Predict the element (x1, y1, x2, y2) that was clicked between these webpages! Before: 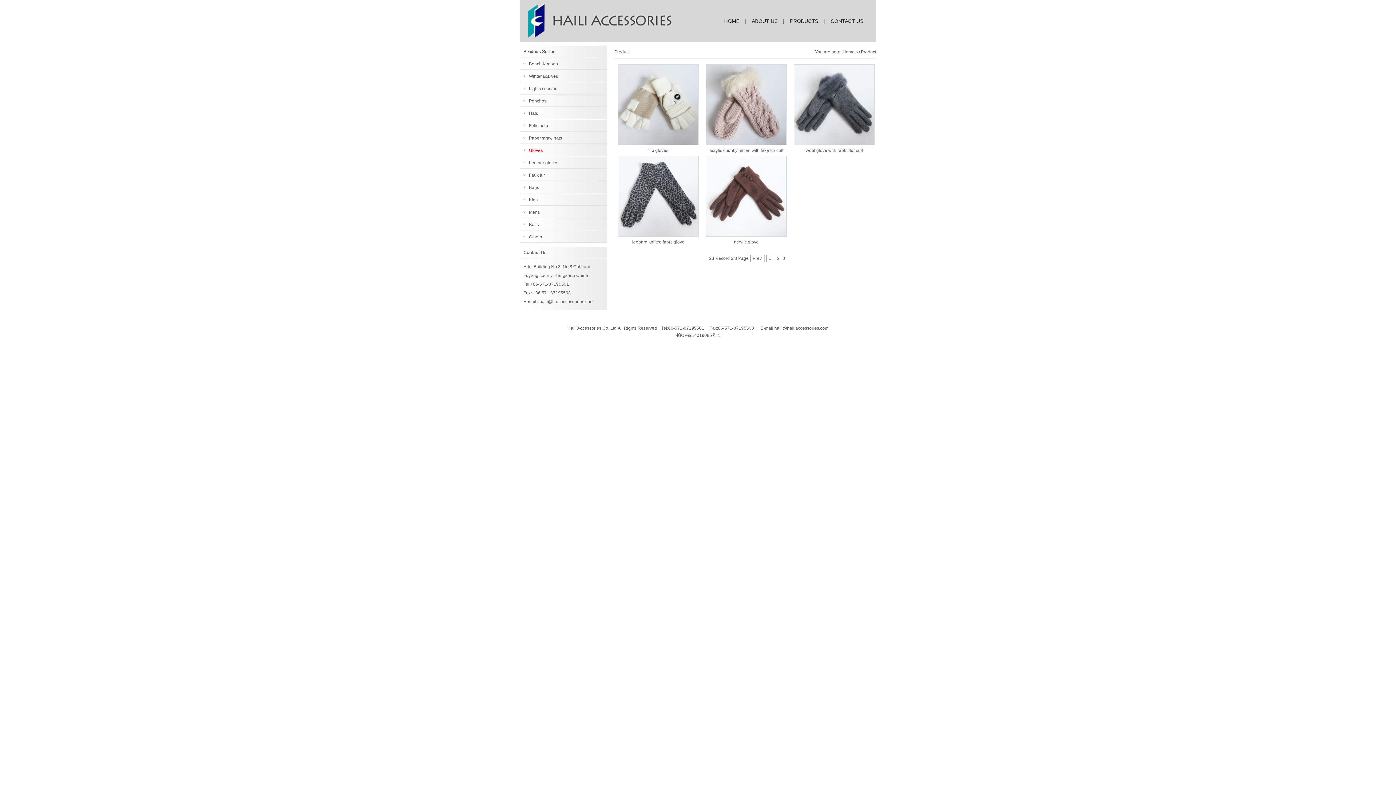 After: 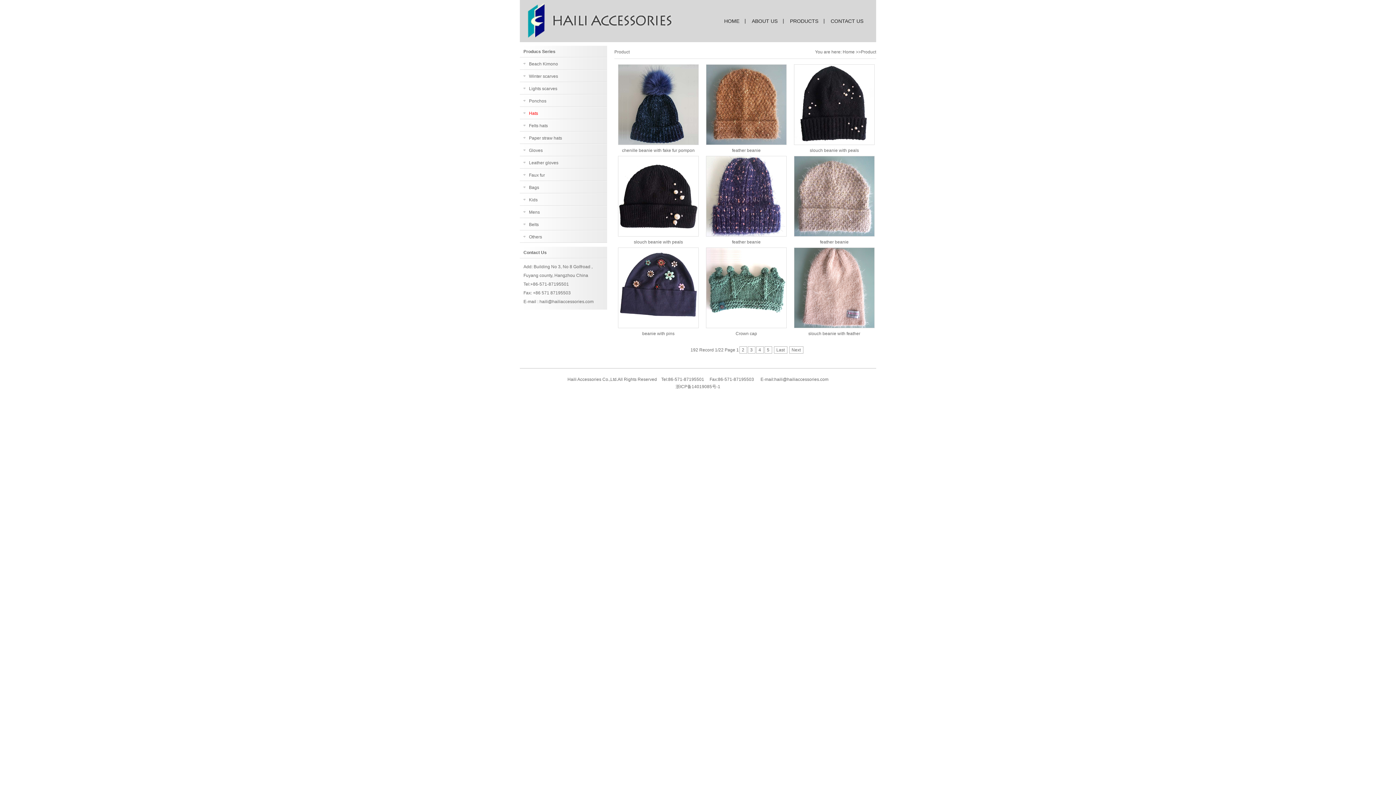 Action: bbox: (529, 110, 538, 116) label: Hats